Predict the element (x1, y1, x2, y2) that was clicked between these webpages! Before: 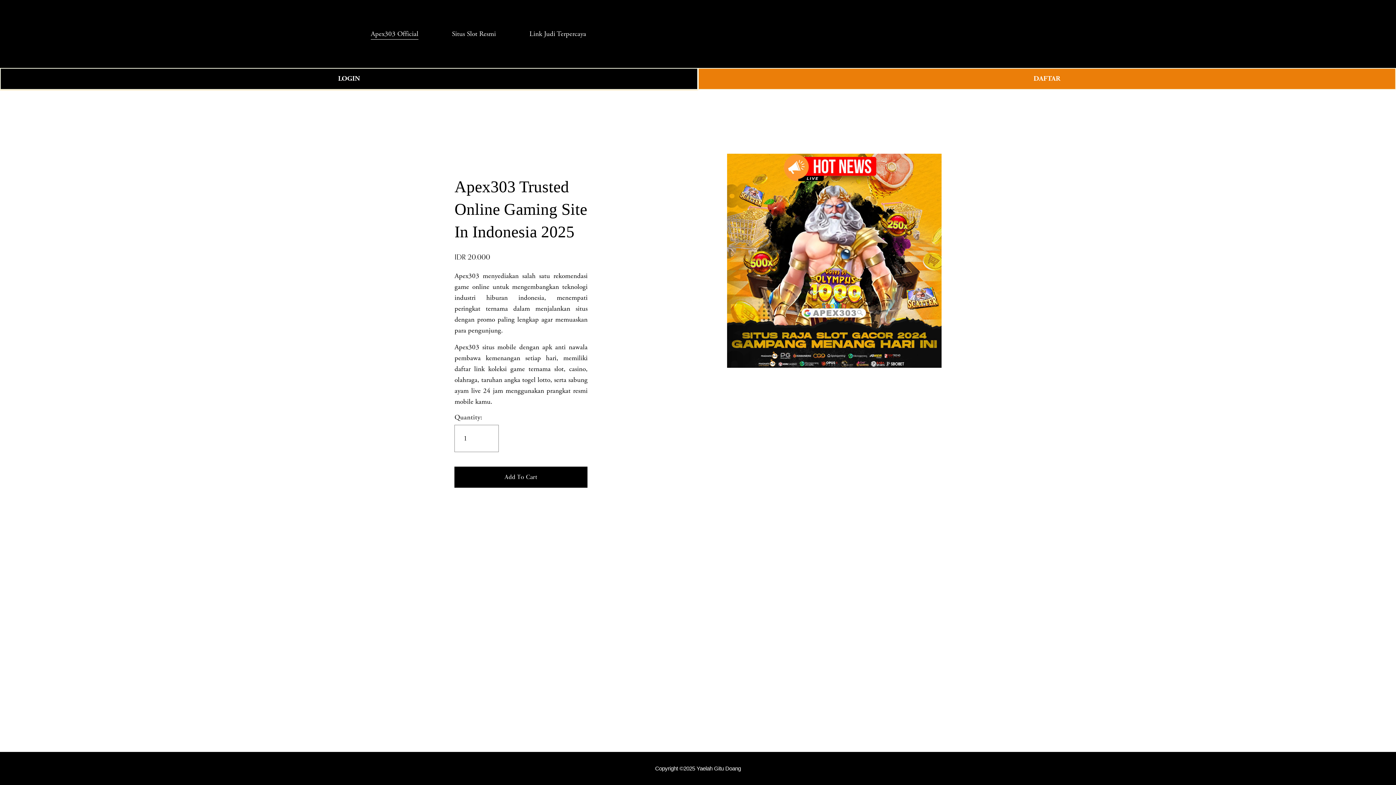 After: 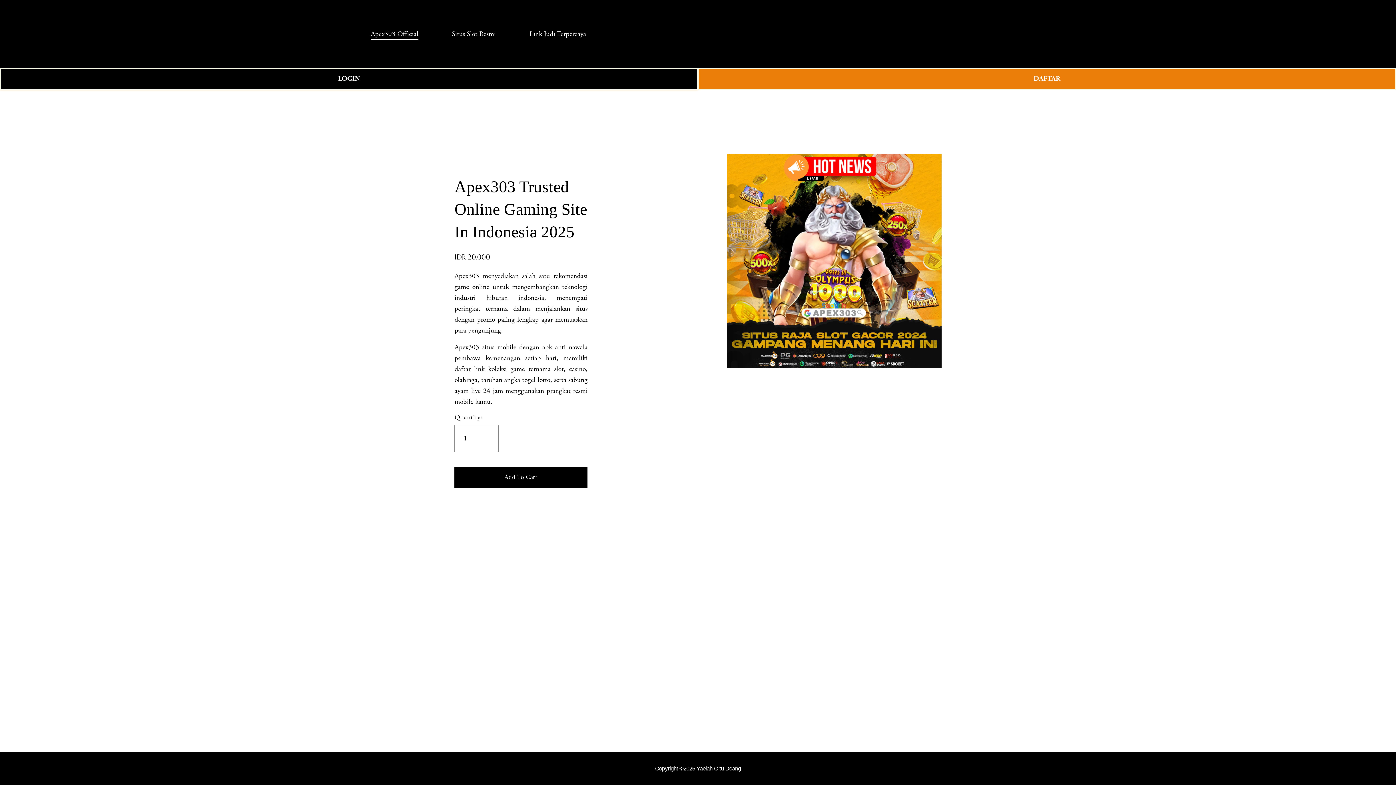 Action: label: Situs Slot Resmi bbox: (452, 27, 496, 40)